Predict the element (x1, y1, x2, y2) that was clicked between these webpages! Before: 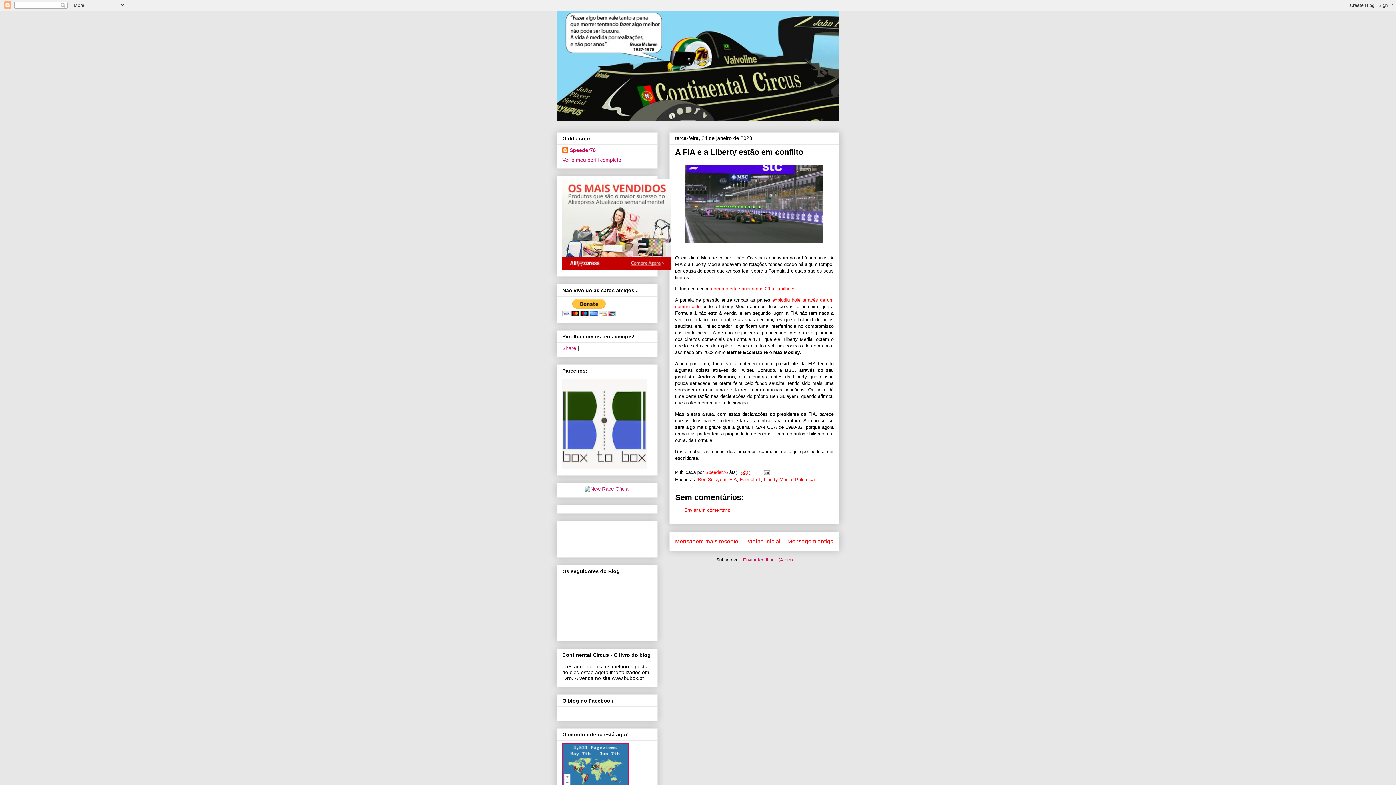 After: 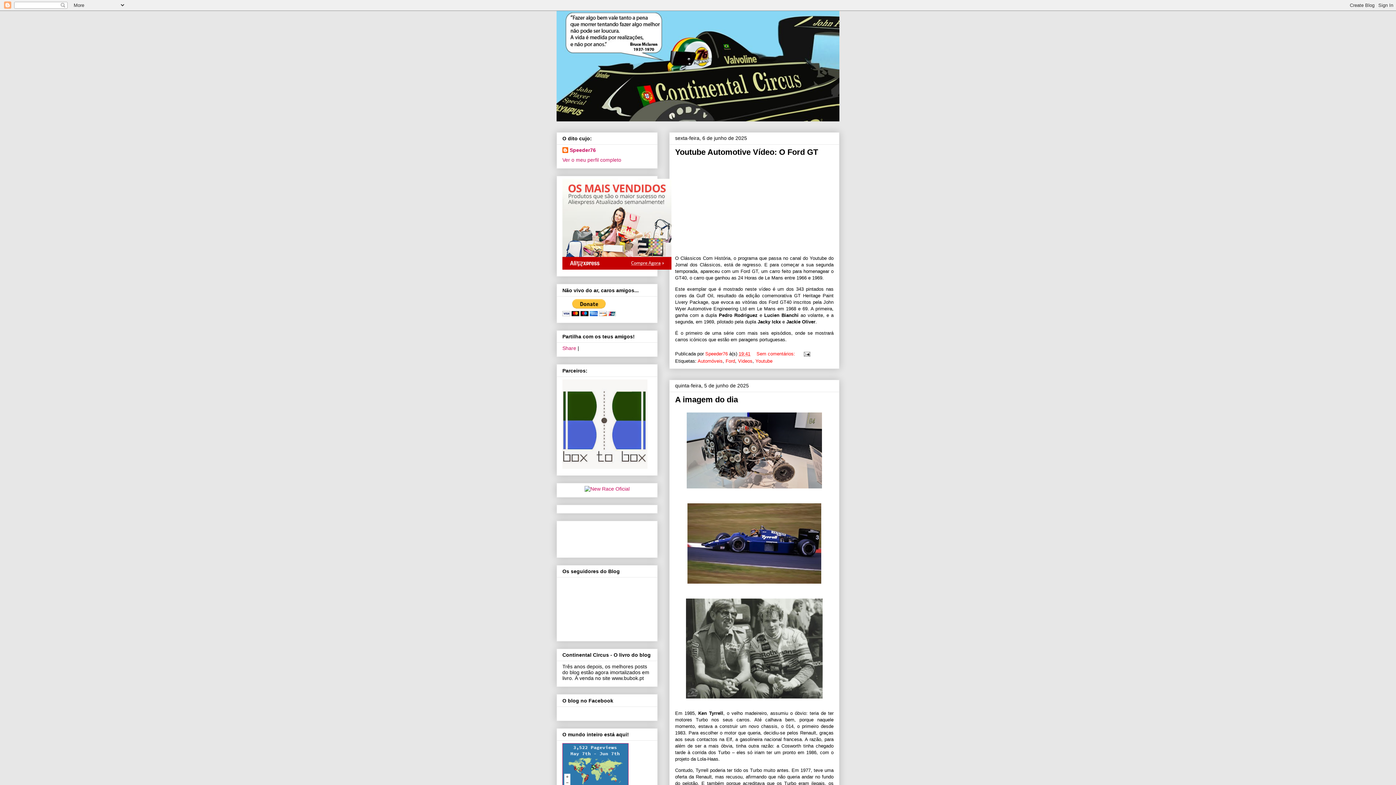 Action: bbox: (556, 10, 839, 121)